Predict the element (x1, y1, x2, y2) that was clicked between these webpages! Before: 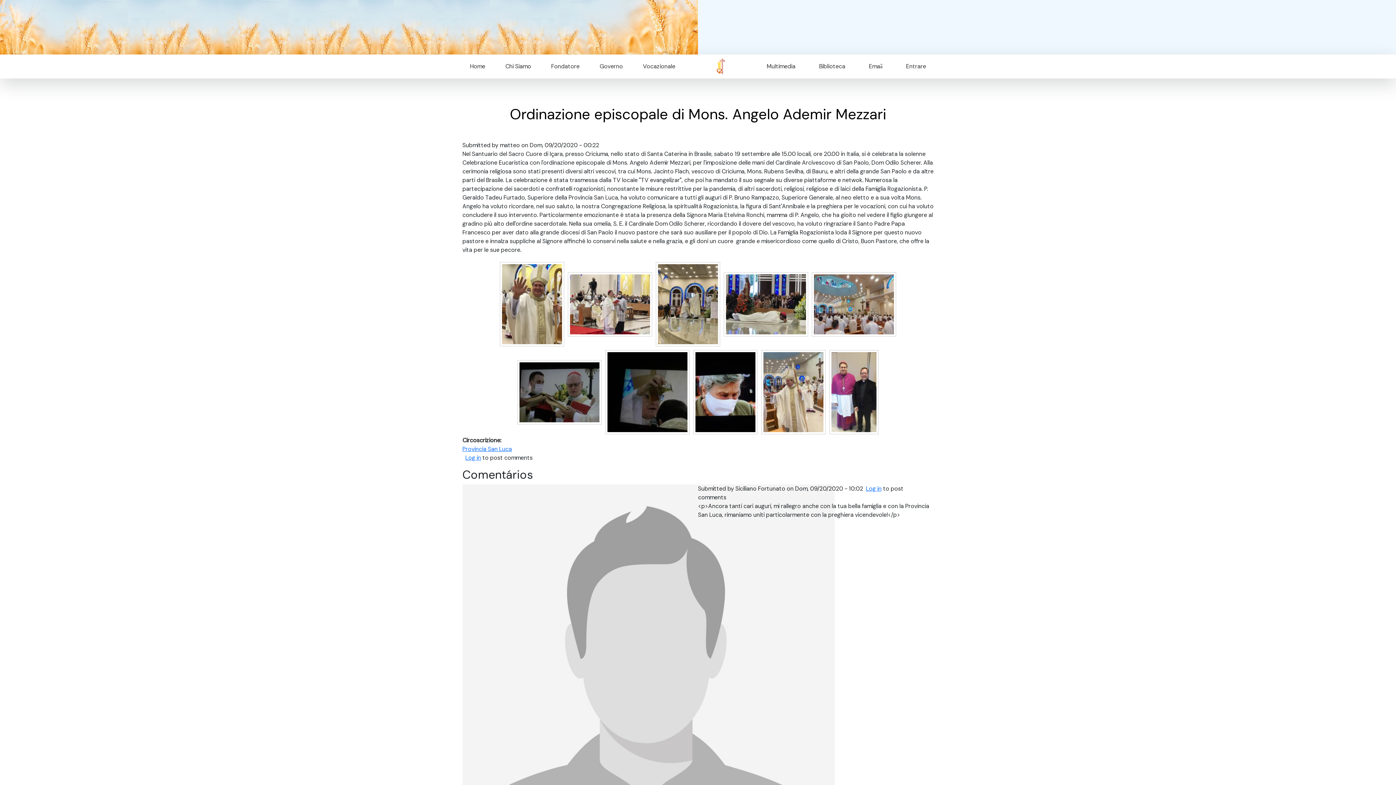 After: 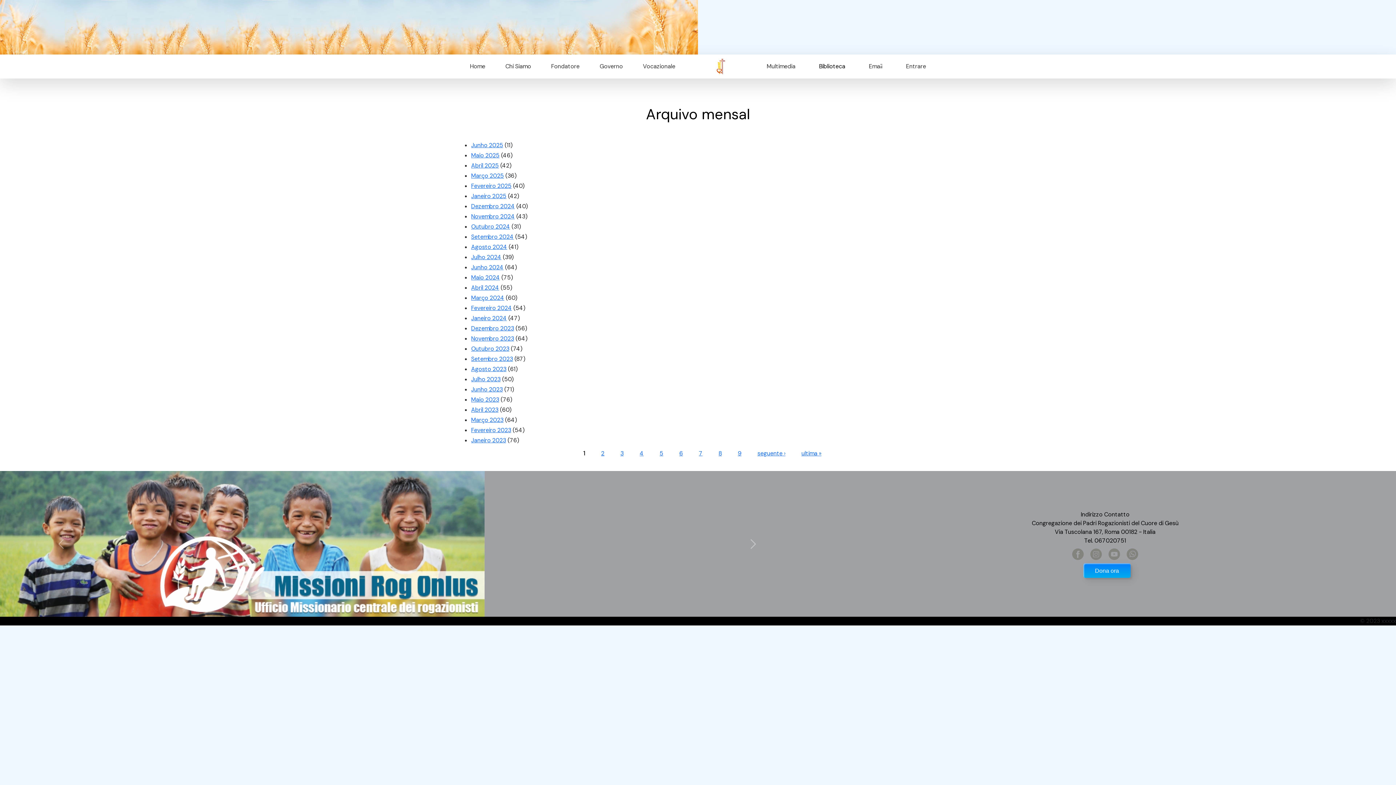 Action: bbox: (814, 58, 850, 74) label: Biblioteca